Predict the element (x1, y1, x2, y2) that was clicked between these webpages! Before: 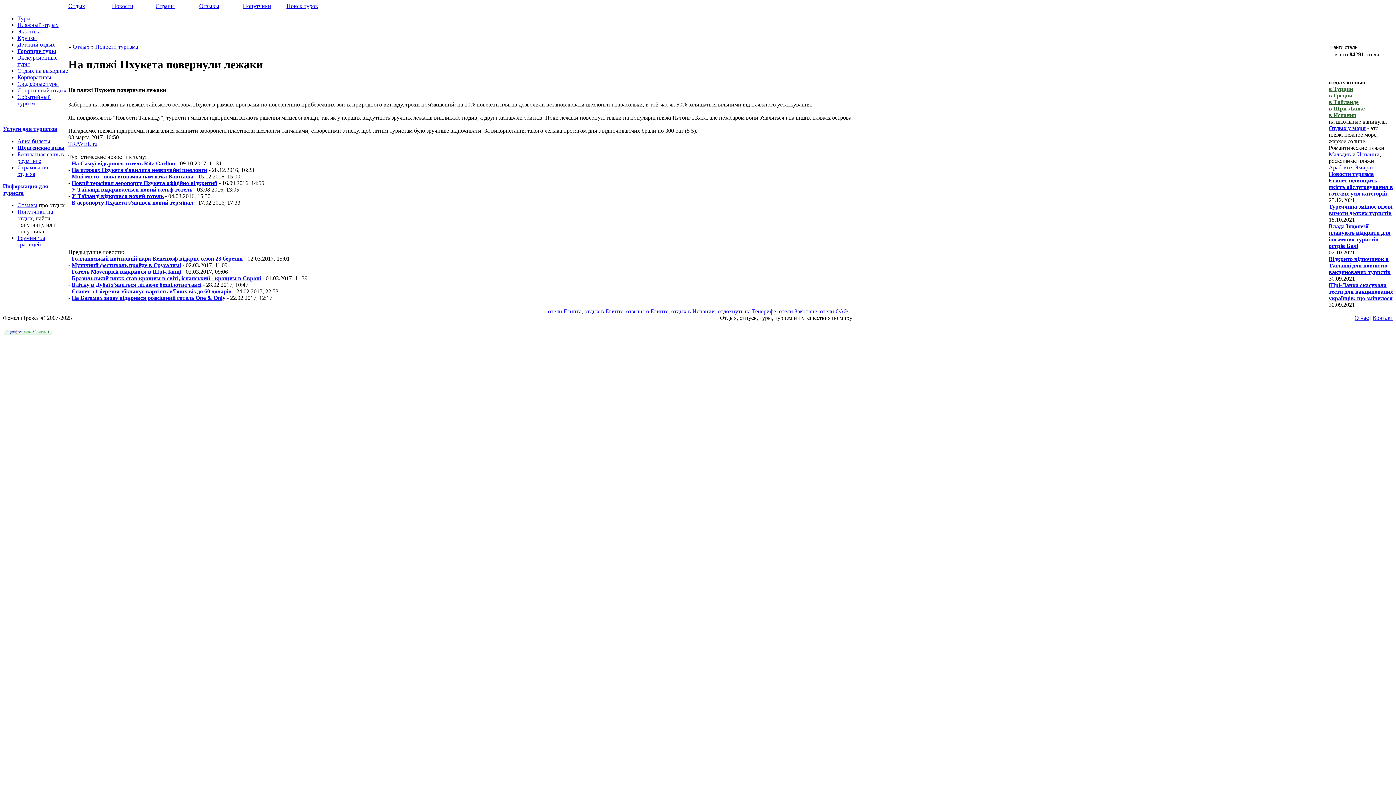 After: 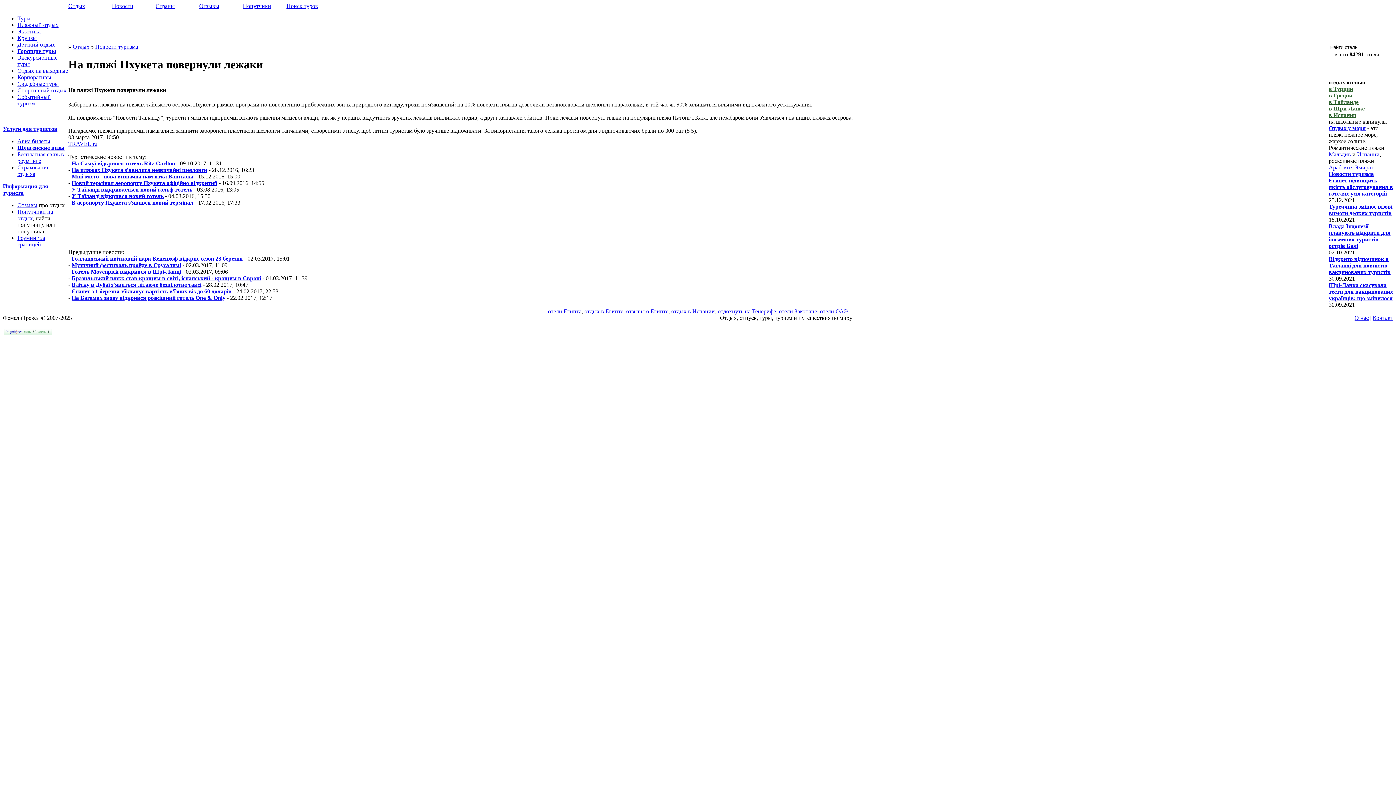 Action: label: bigmir)net bbox: (6, 329, 21, 333)